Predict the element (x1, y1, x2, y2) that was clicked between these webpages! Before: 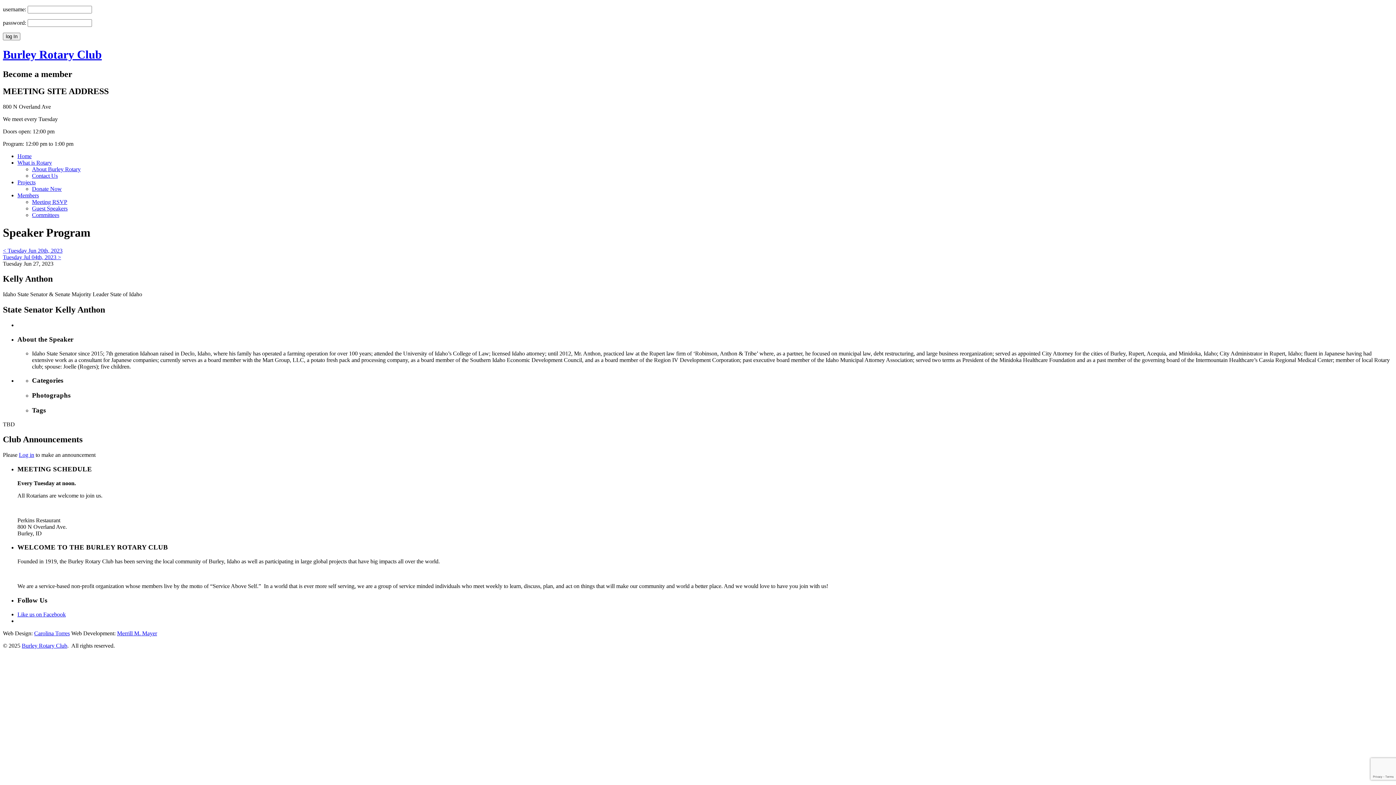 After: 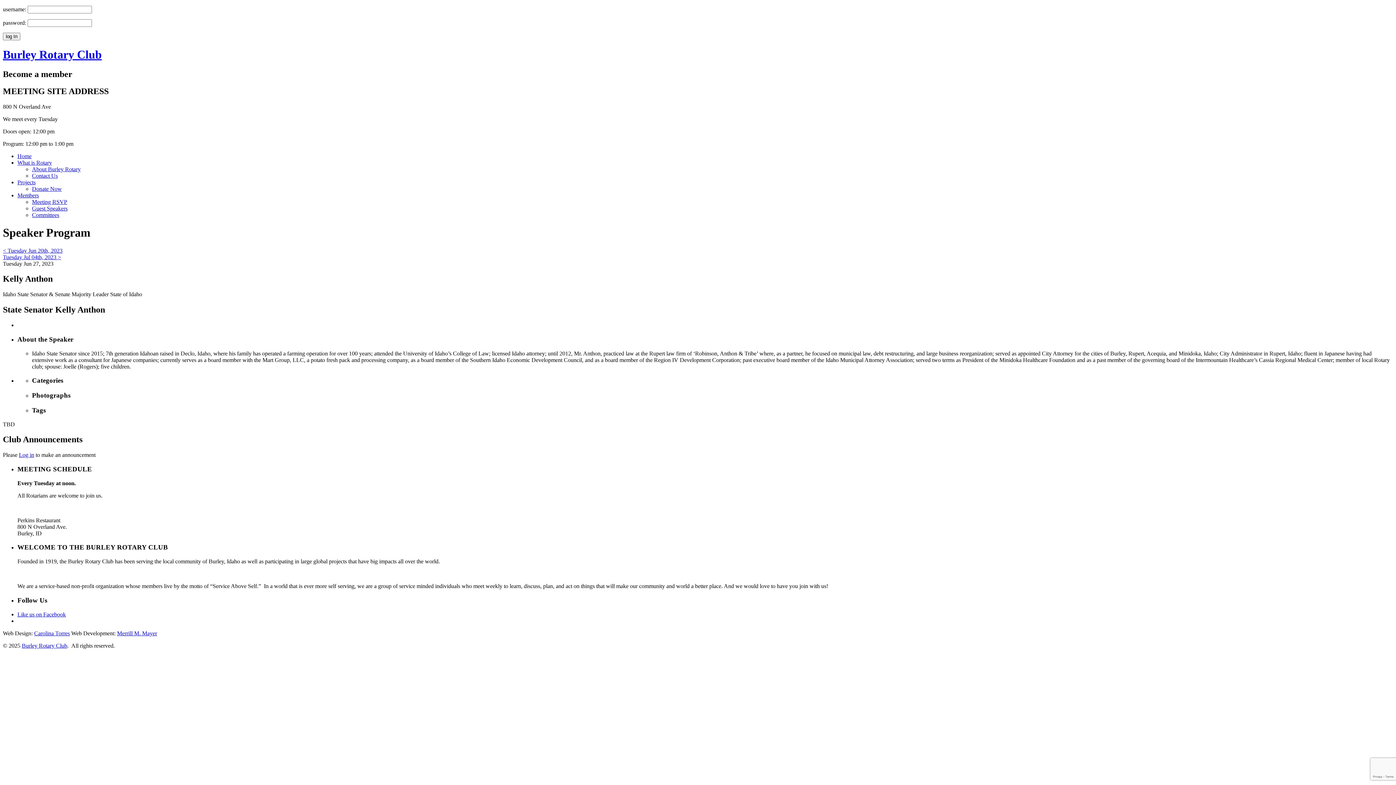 Action: bbox: (34, 630, 69, 636) label: Carolina Torres